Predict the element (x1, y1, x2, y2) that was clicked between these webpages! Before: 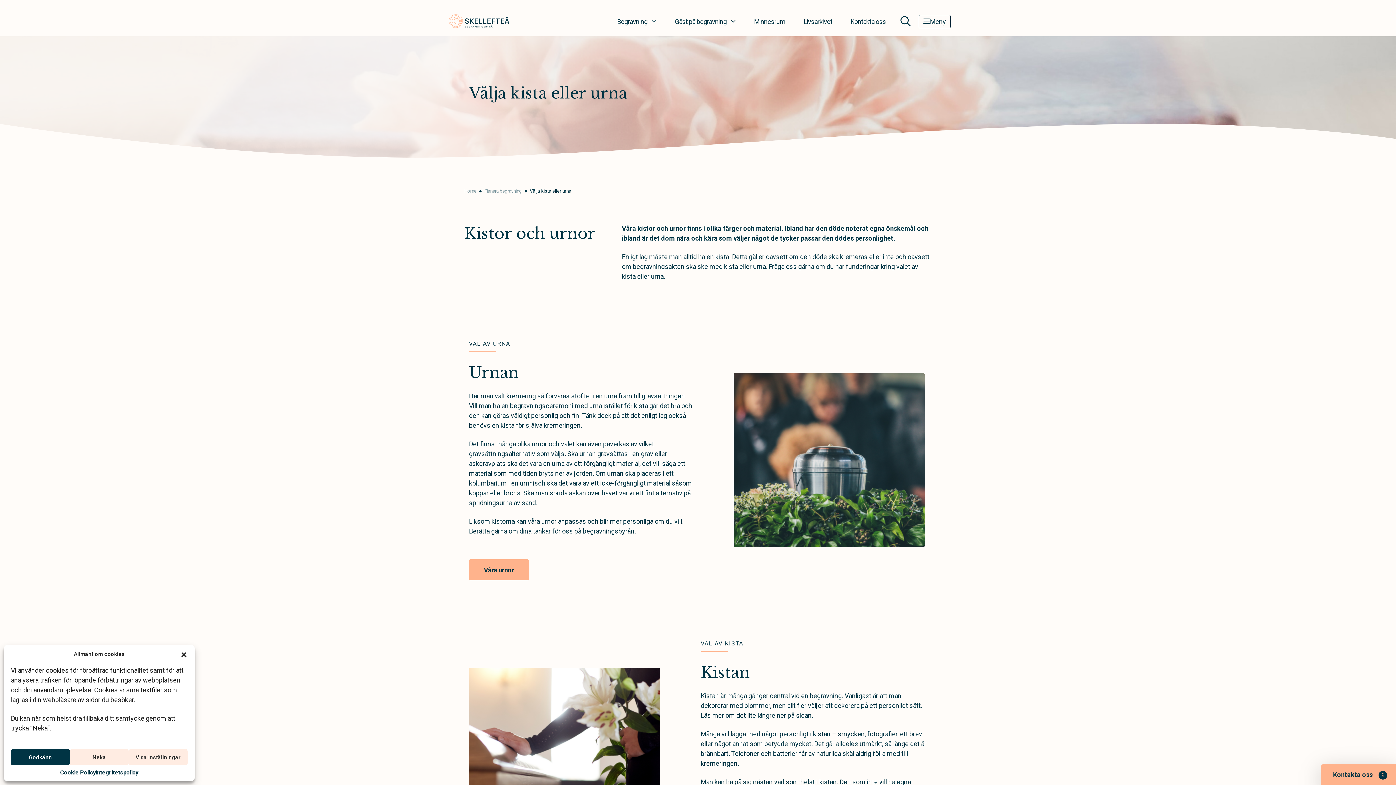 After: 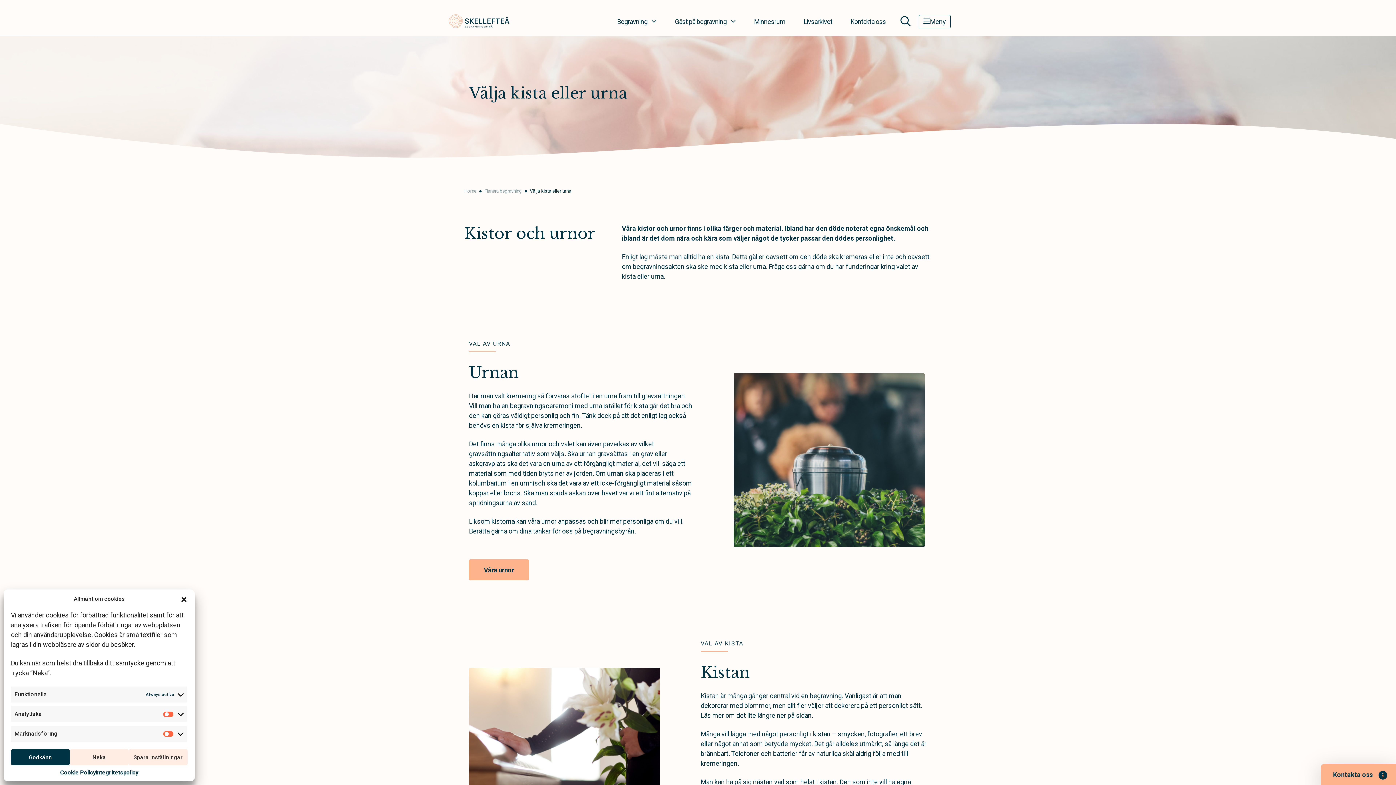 Action: bbox: (128, 749, 187, 765) label: Visa inställningar